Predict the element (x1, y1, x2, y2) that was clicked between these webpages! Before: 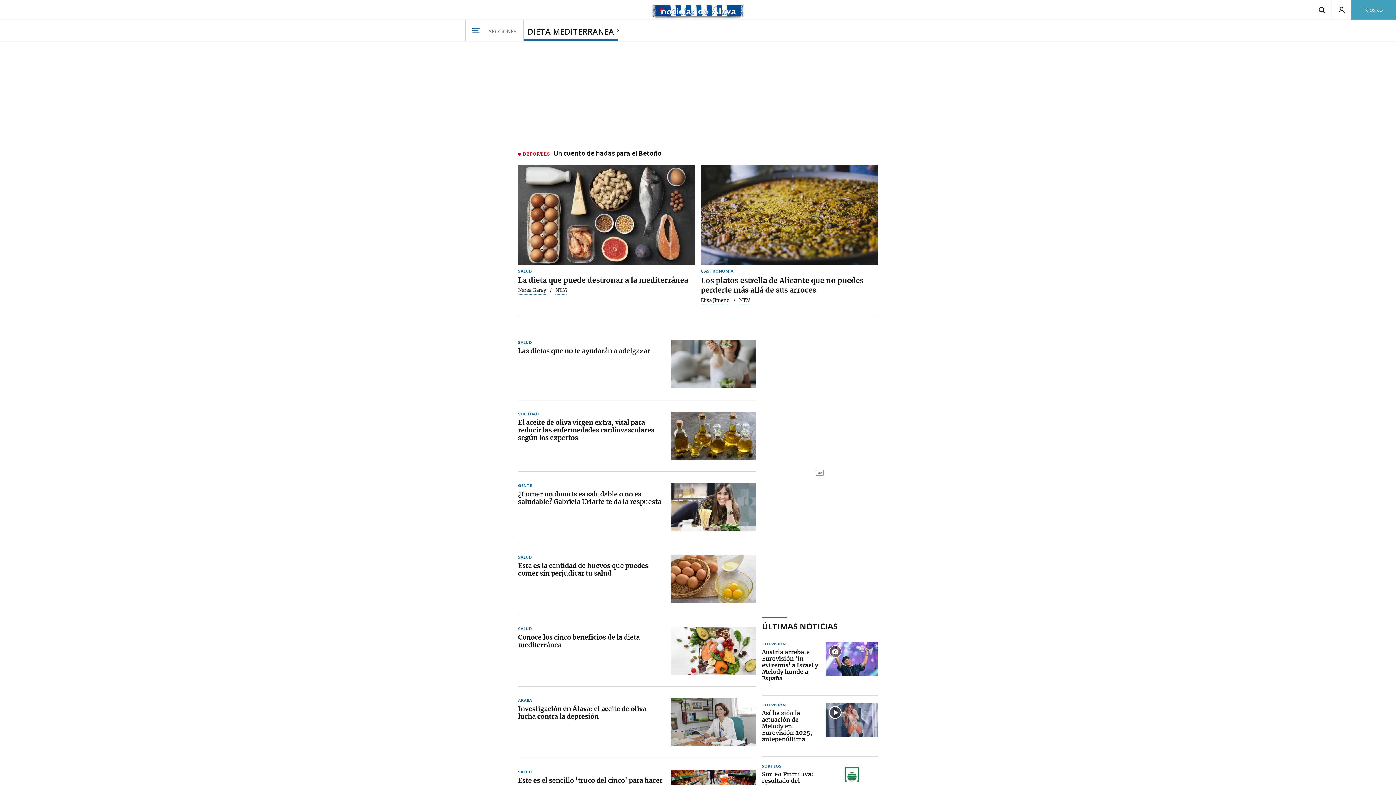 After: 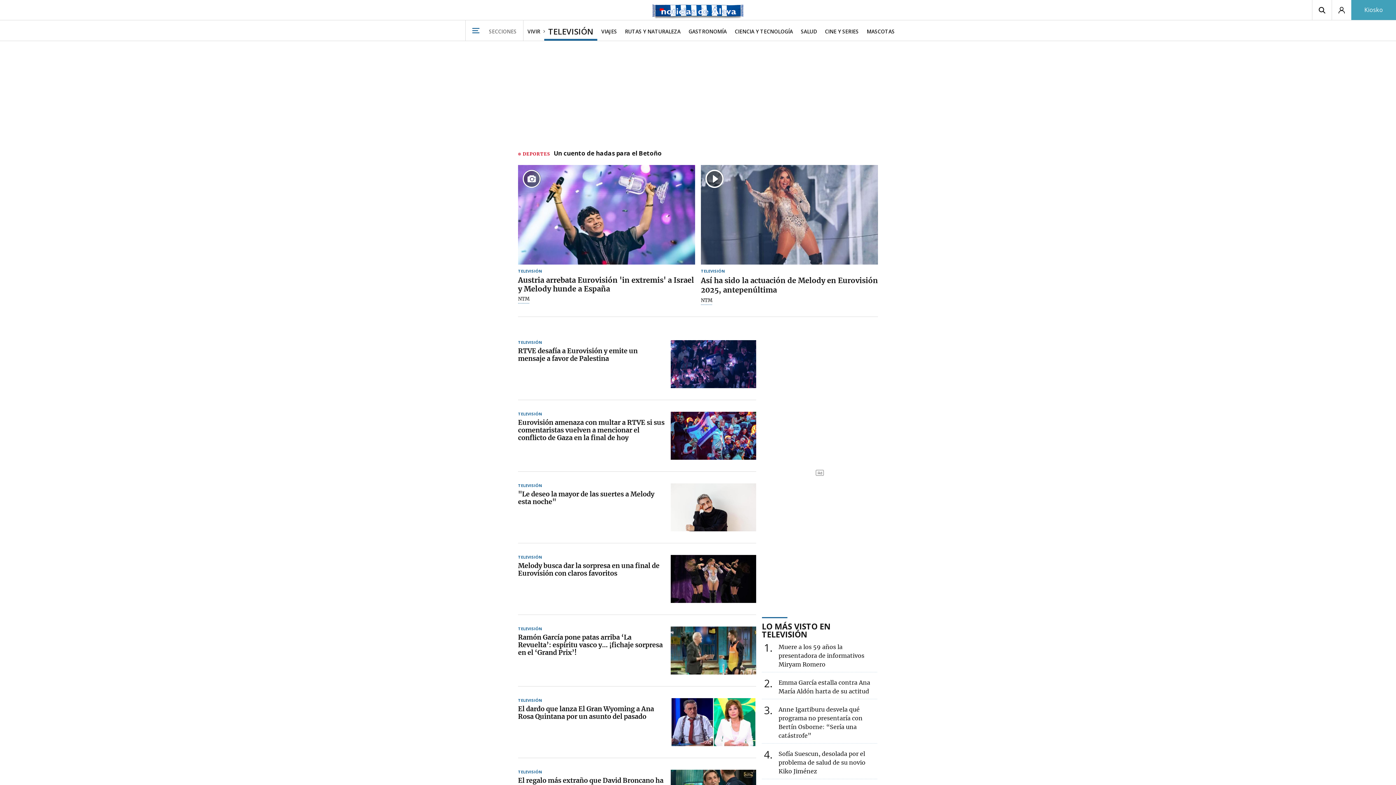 Action: label: TELEVISIÓN bbox: (762, 642, 786, 646)